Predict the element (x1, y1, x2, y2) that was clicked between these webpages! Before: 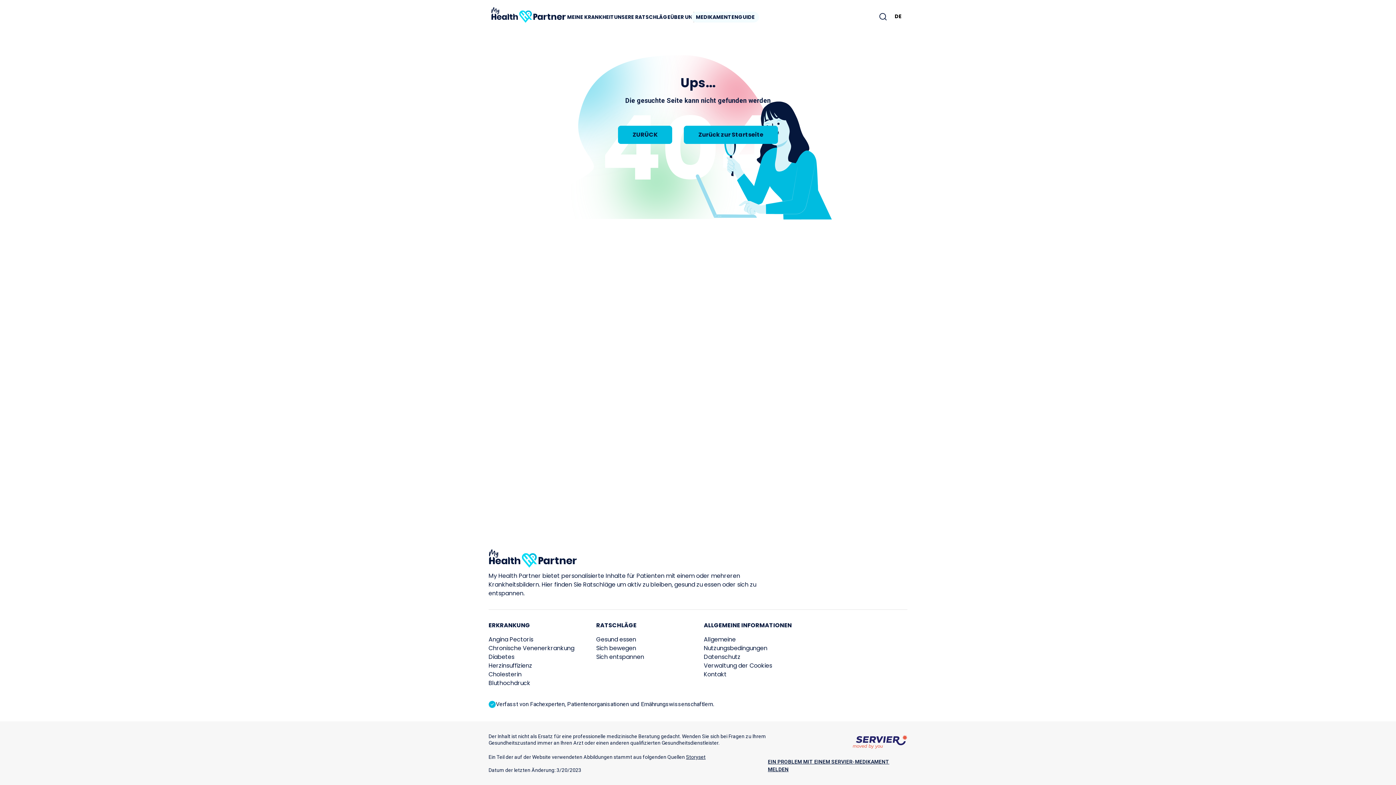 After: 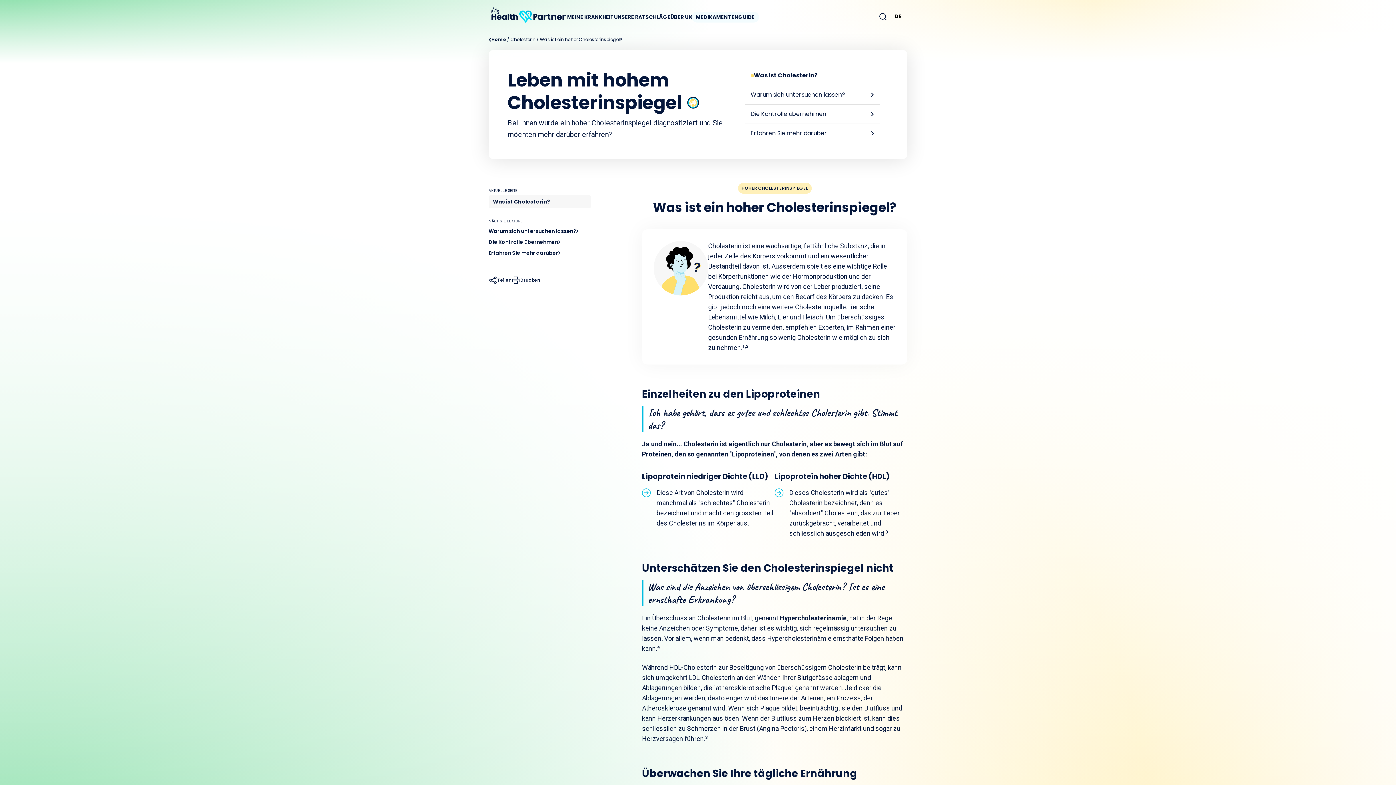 Action: label: Cholesterin bbox: (488, 670, 584, 679)